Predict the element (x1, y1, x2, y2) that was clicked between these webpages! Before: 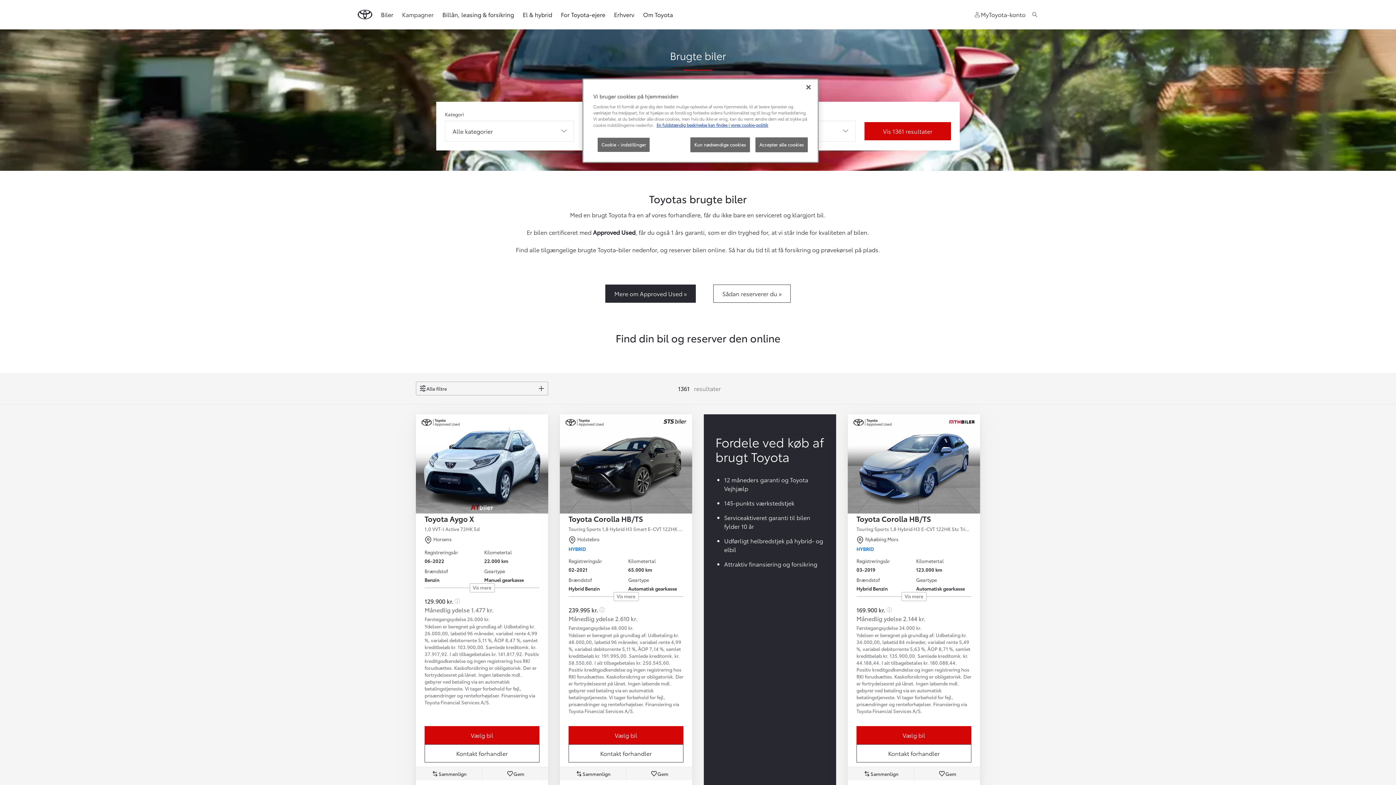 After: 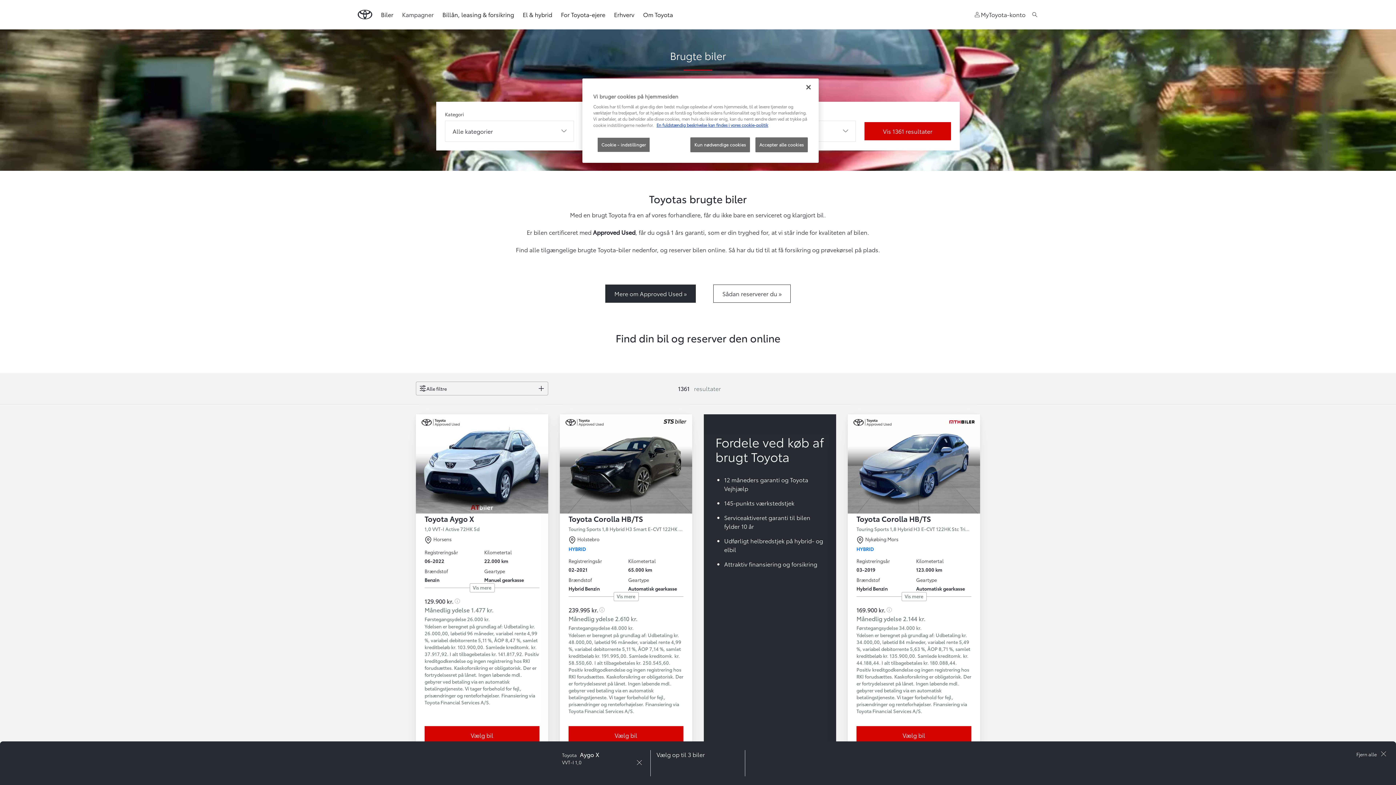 Action: label: Sammenlign bbox: (416, 767, 482, 780)